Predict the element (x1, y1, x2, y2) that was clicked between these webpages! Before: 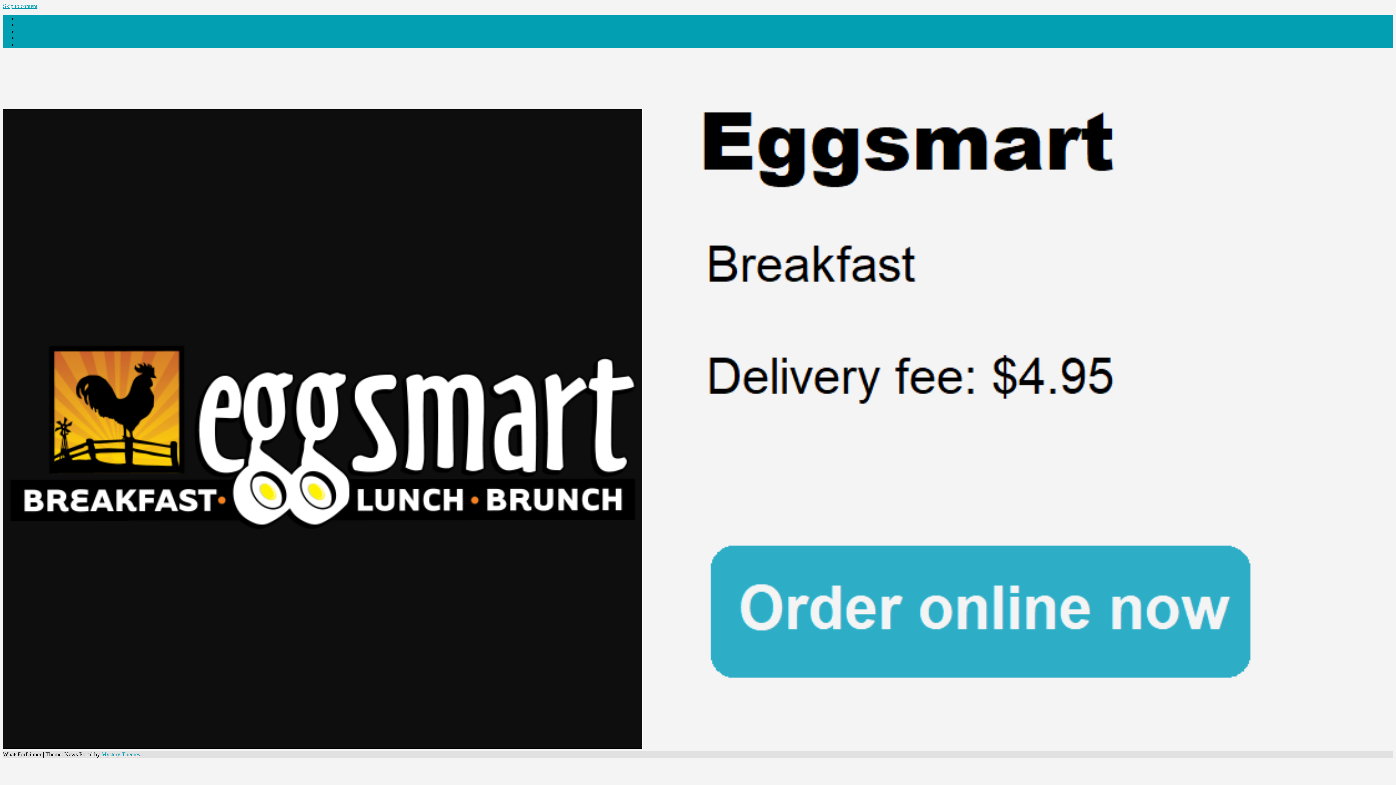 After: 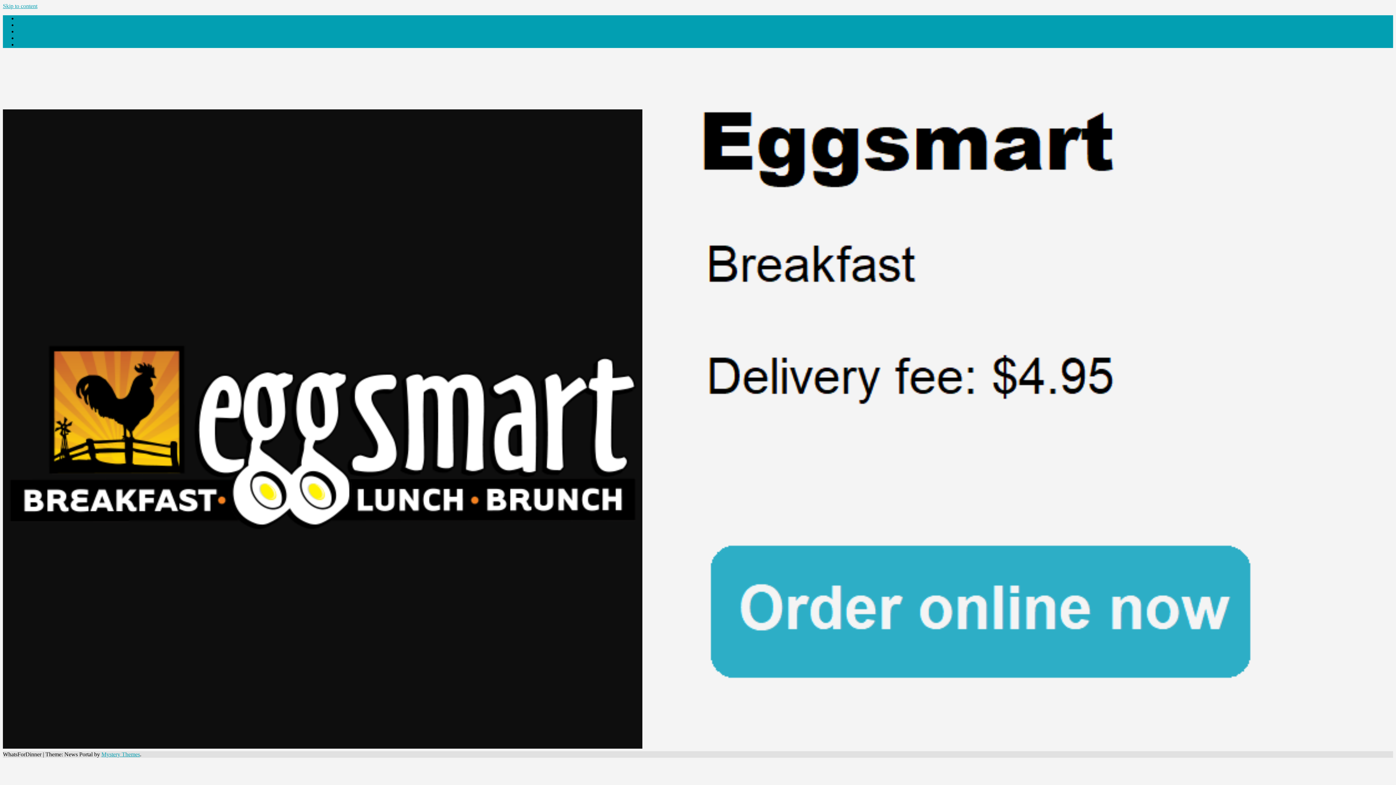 Action: label: Skip to content bbox: (2, 2, 37, 9)